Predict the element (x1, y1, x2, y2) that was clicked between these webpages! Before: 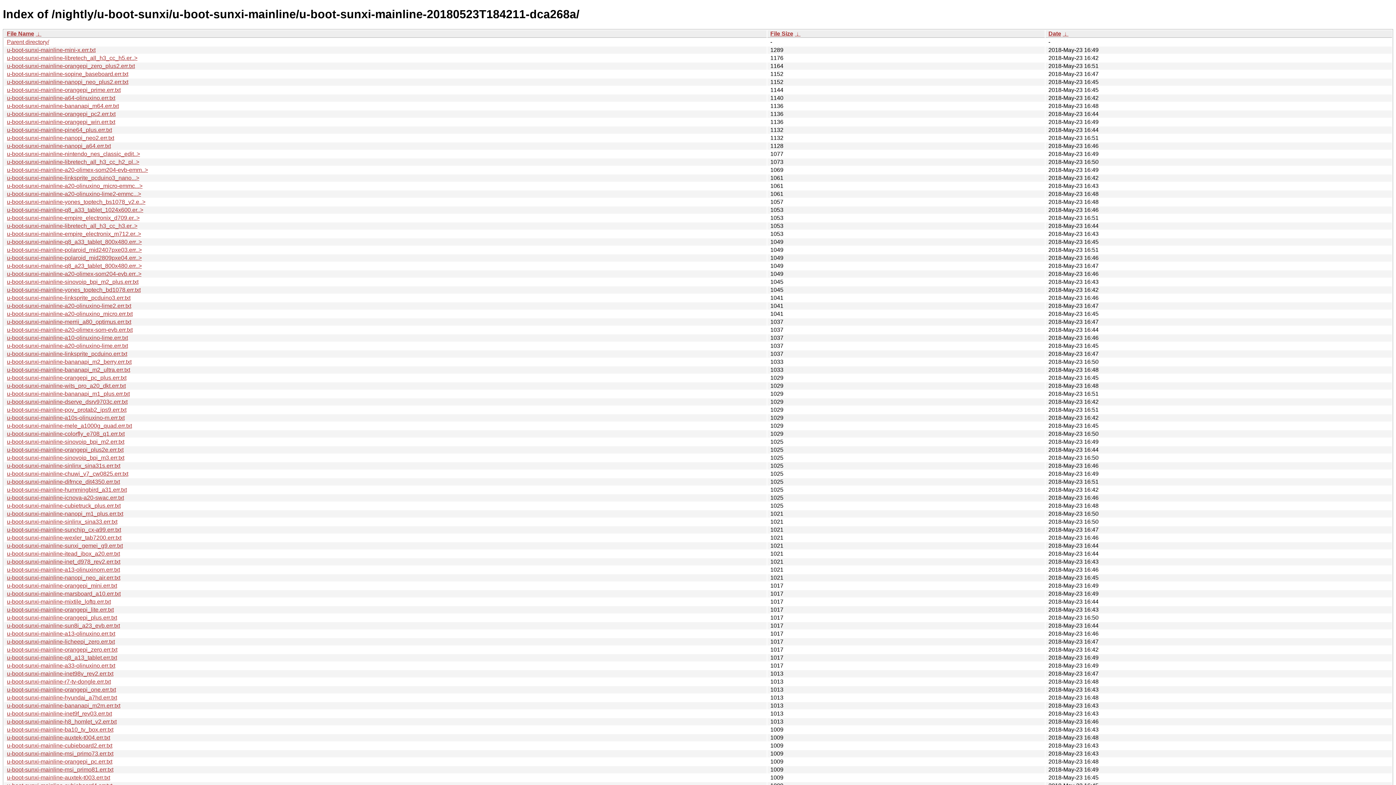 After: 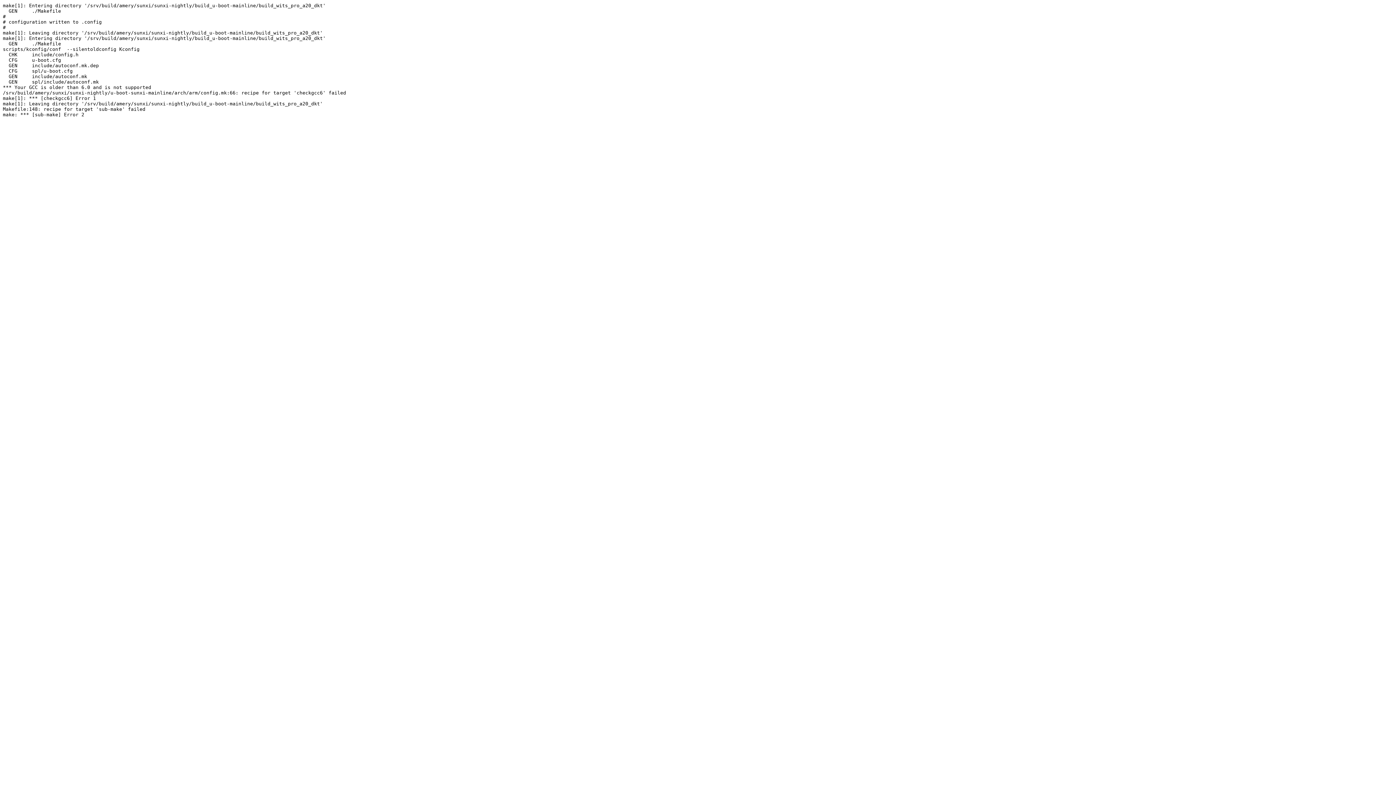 Action: label: u-boot-sunxi-mainline-wits_pro_a20_dkt.err.txt bbox: (6, 382, 125, 389)